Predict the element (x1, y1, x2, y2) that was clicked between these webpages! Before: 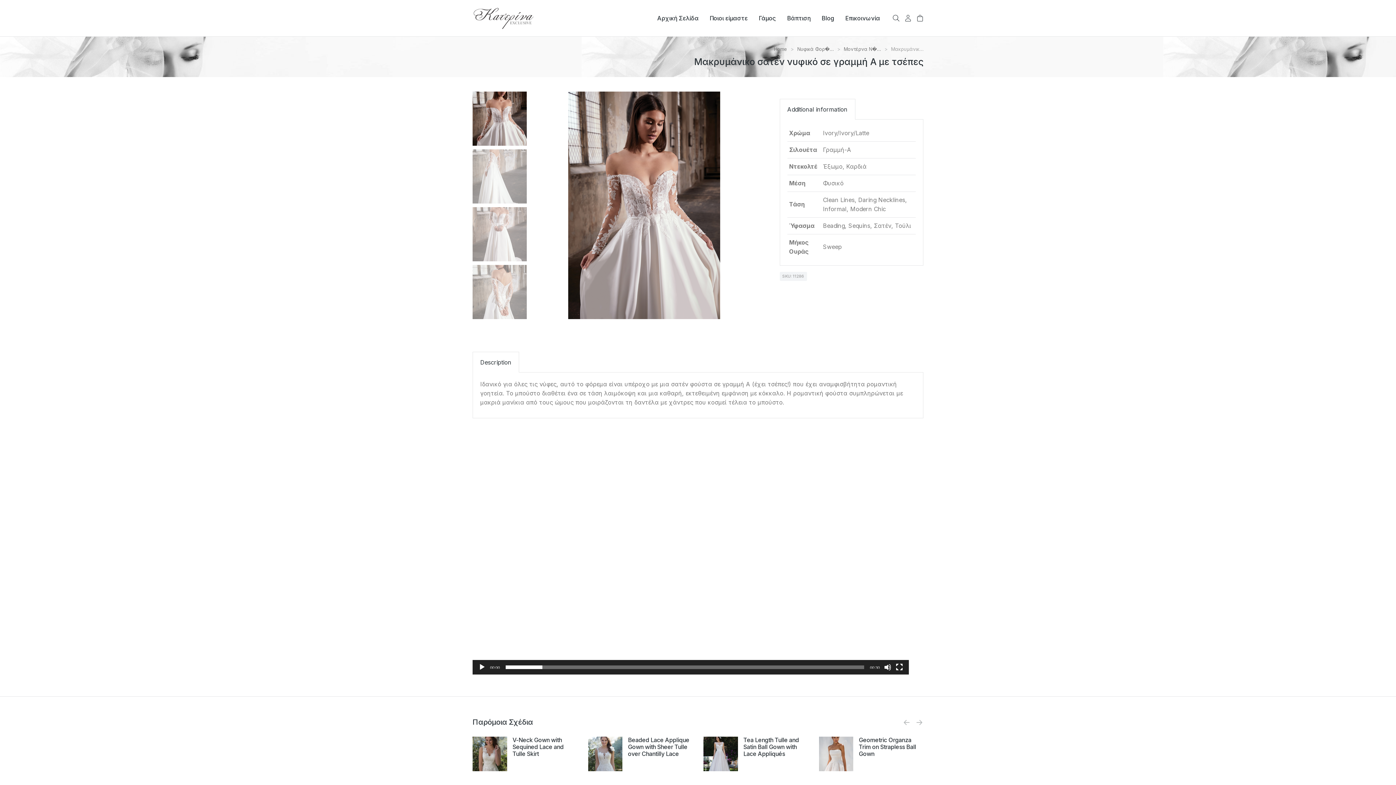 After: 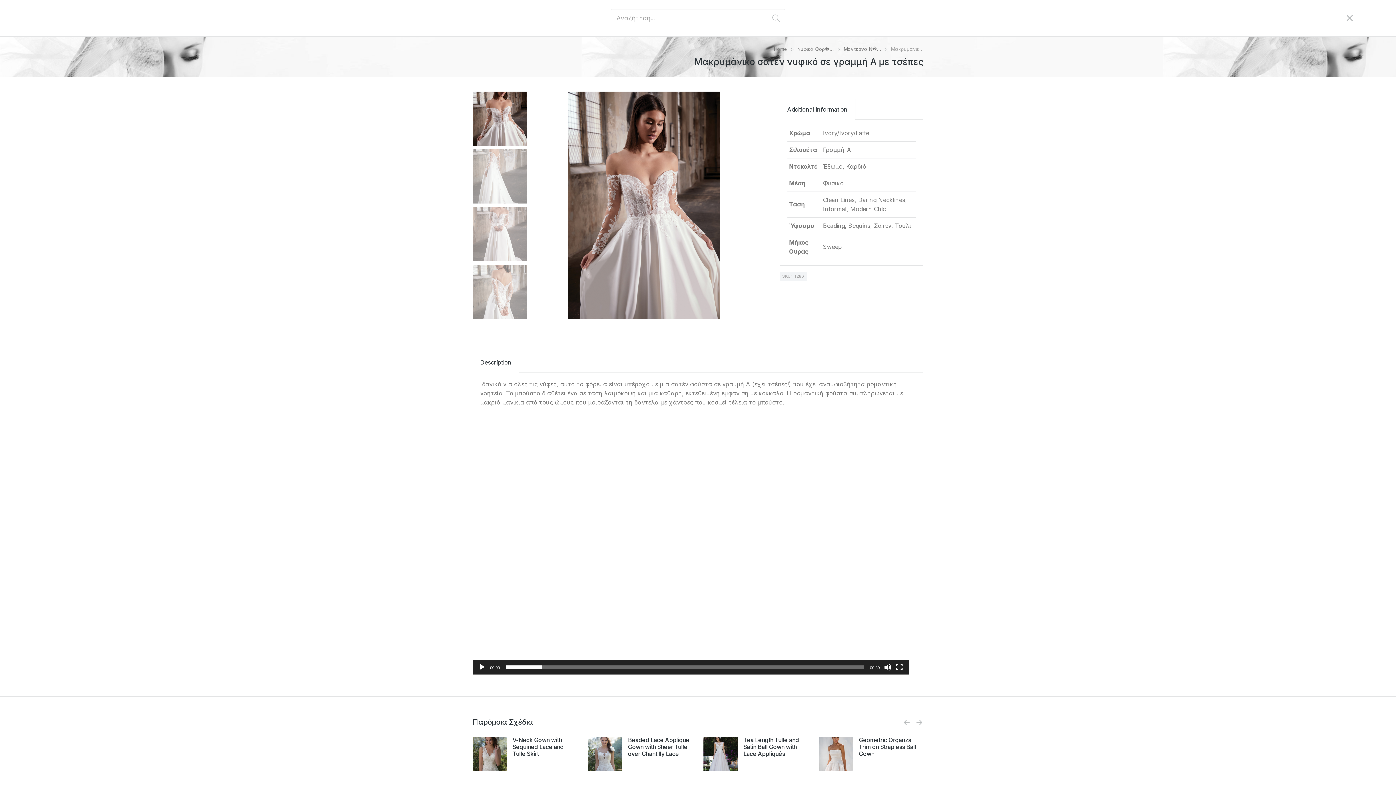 Action: bbox: (893, 14, 899, 21)